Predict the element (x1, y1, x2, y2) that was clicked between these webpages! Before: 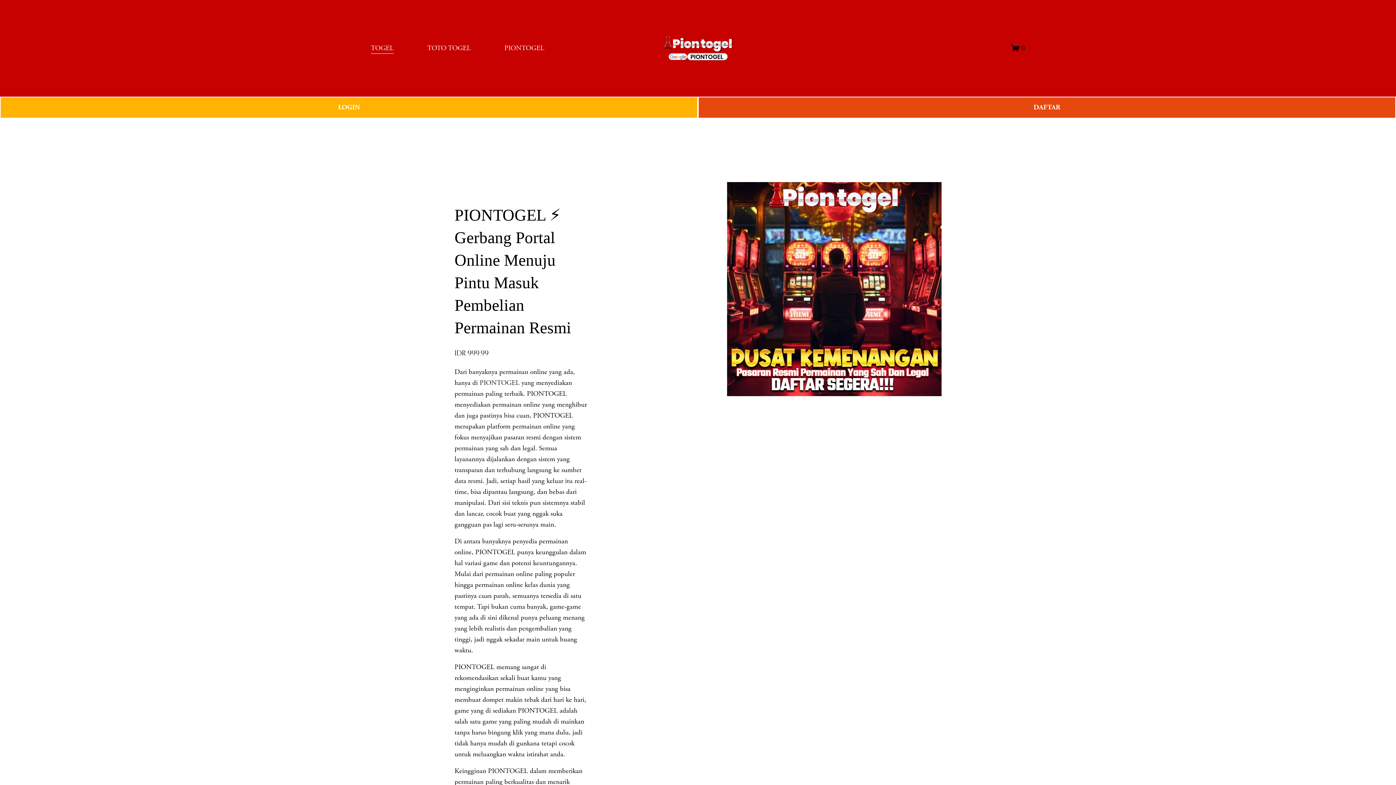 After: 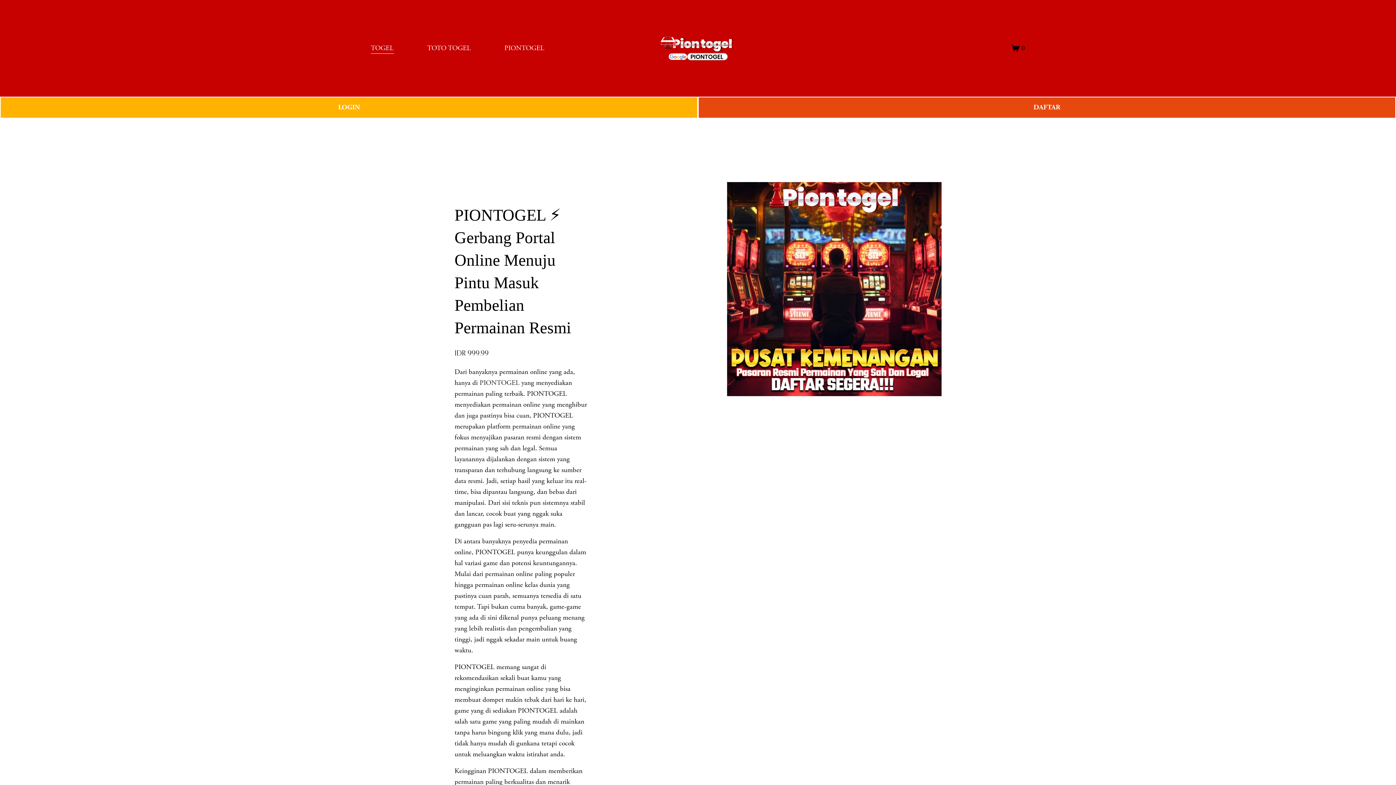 Action: label: 0 bbox: (1011, 43, 1025, 52)